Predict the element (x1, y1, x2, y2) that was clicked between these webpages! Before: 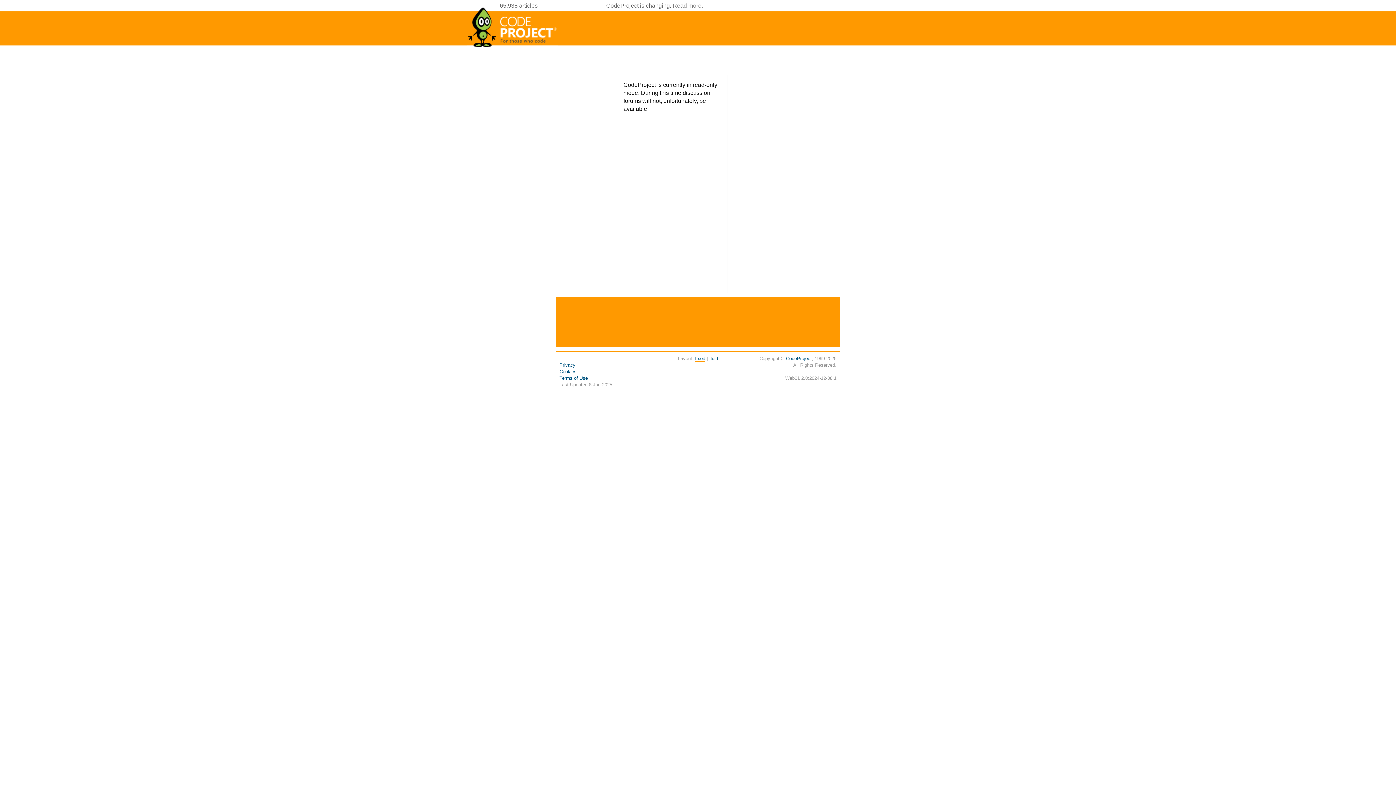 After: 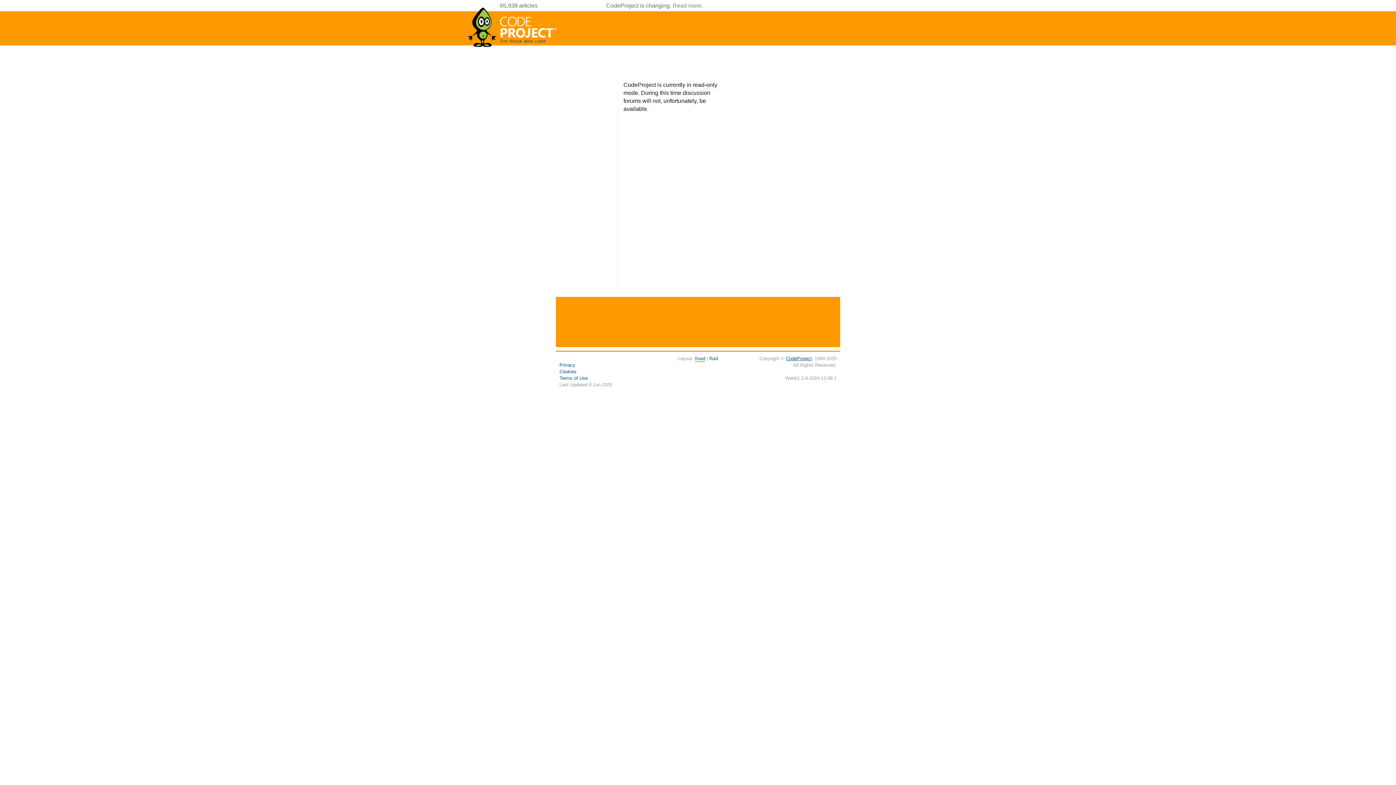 Action: bbox: (786, 356, 812, 361) label: CodeProject